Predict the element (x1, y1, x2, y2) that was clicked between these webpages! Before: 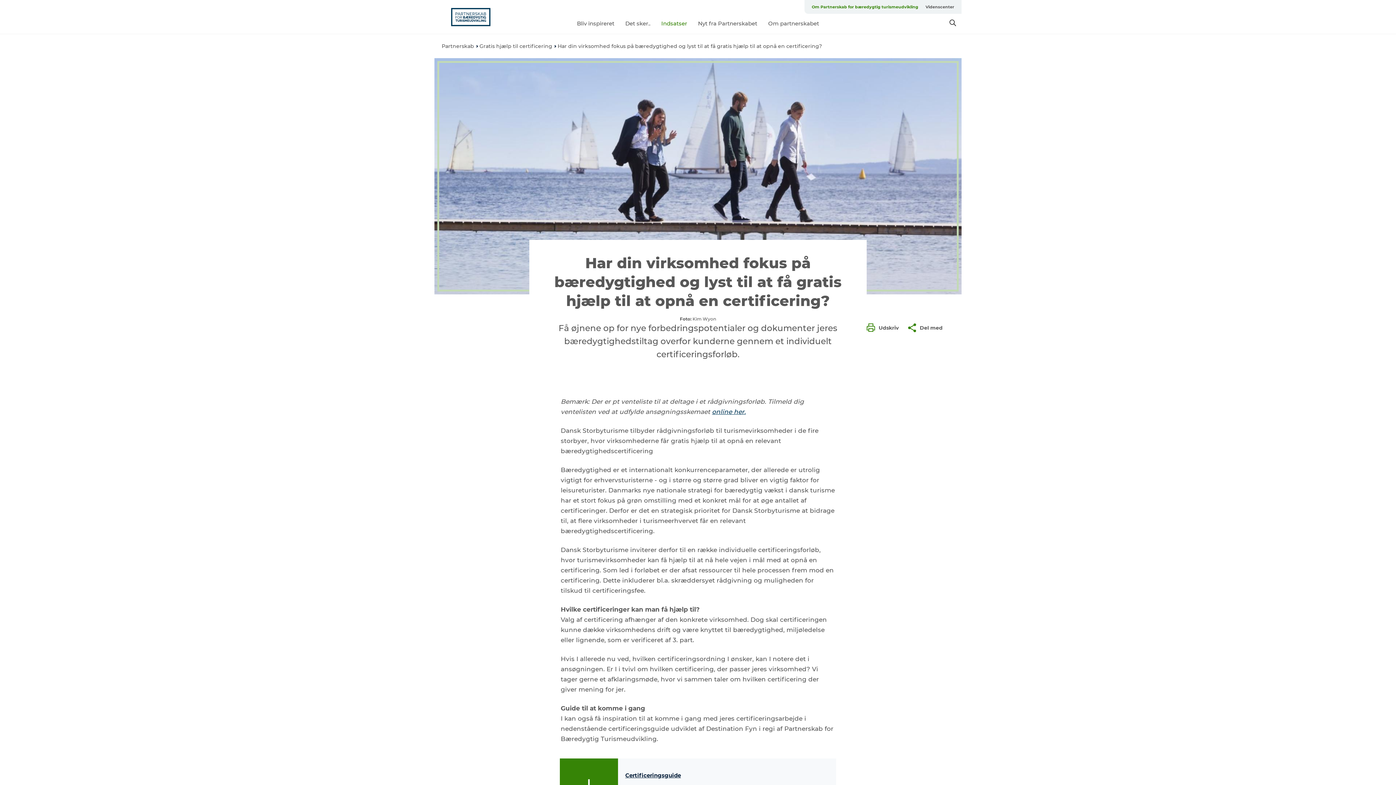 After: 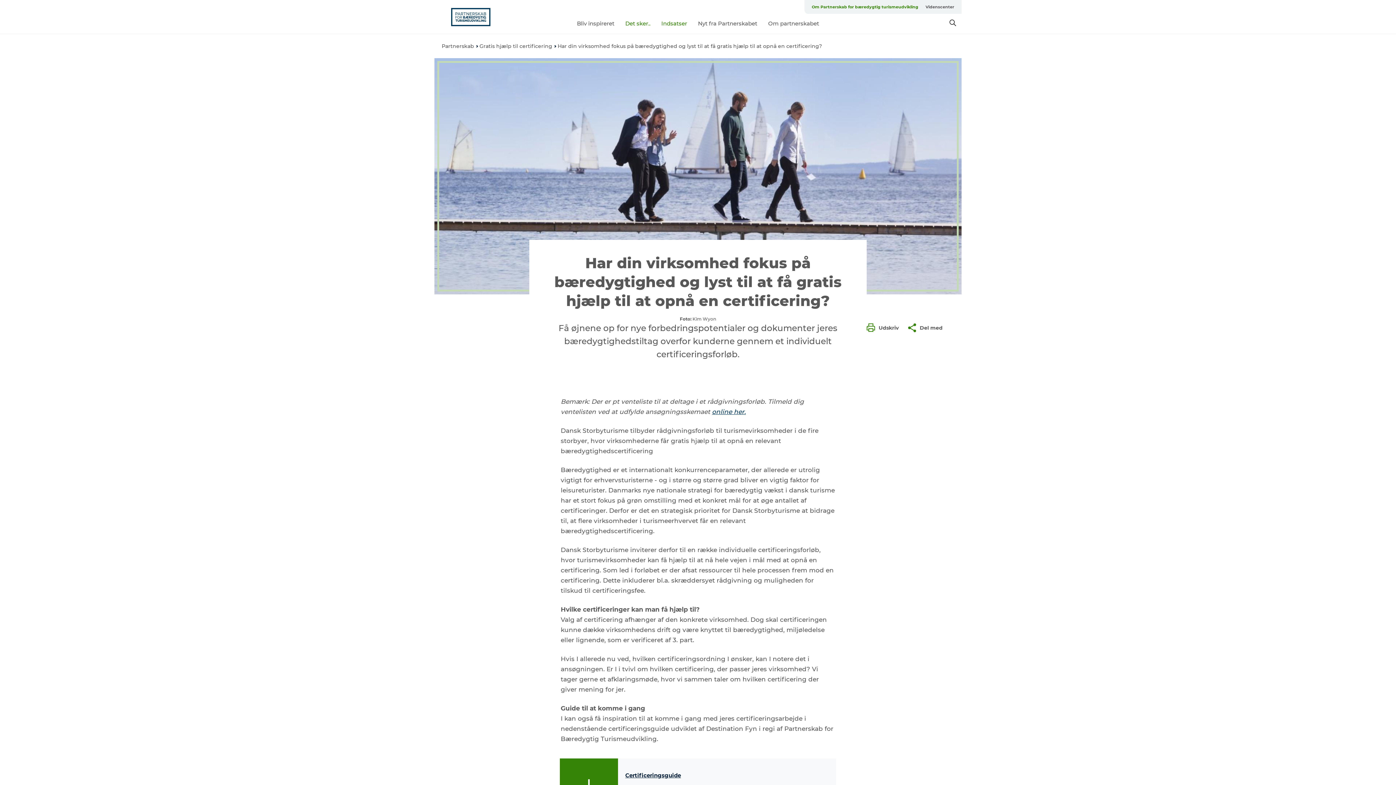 Action: bbox: (625, 19, 650, 26) label: Det sker..